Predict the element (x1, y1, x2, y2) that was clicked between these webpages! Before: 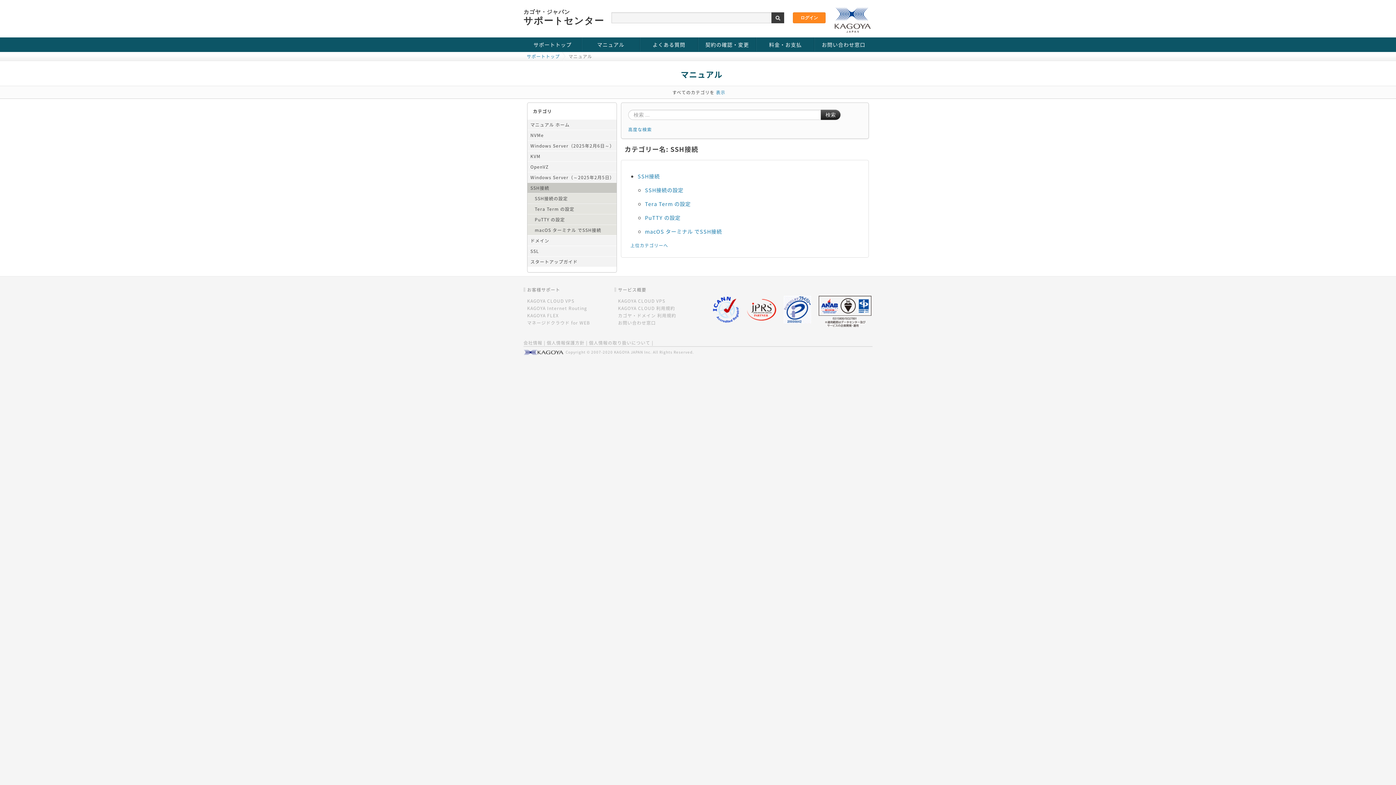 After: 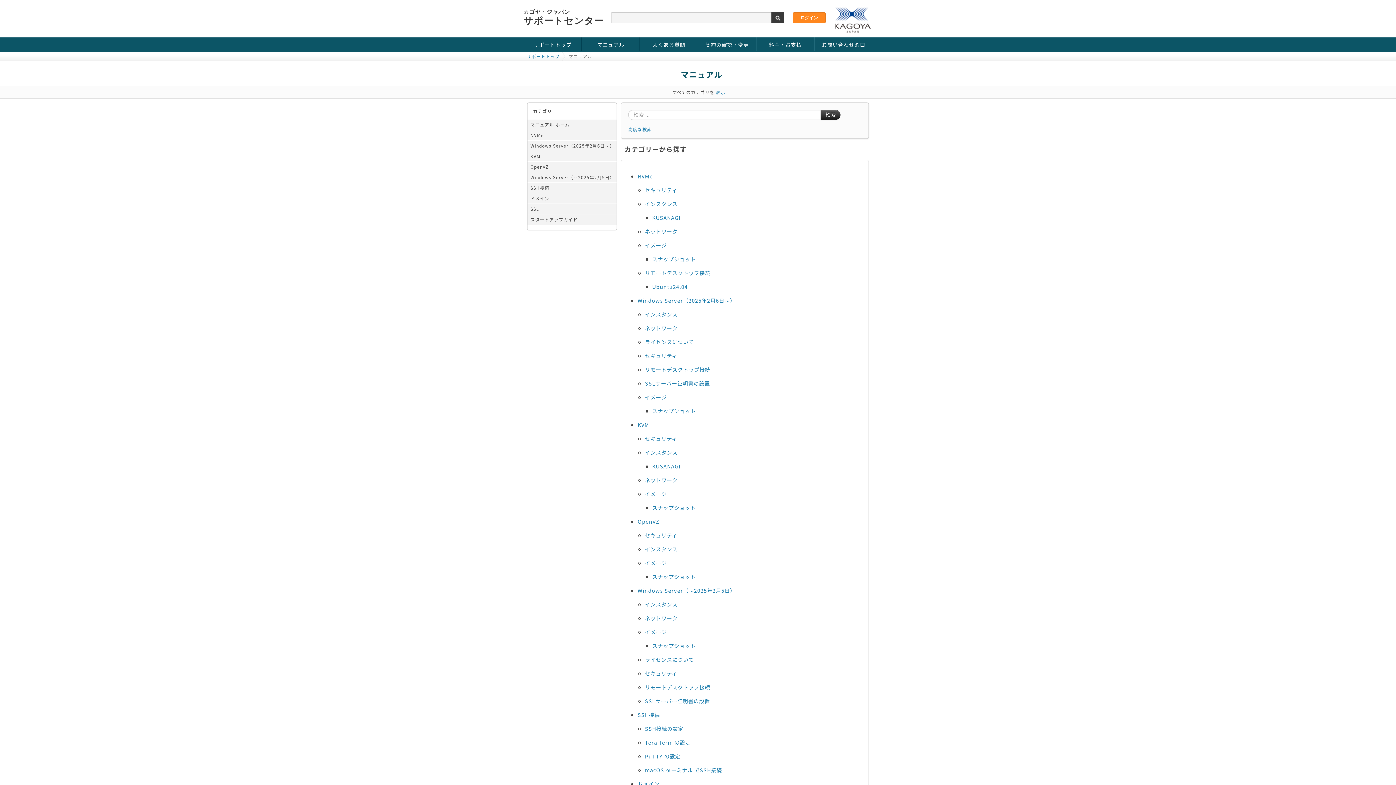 Action: bbox: (716, 89, 725, 95) label: 表示